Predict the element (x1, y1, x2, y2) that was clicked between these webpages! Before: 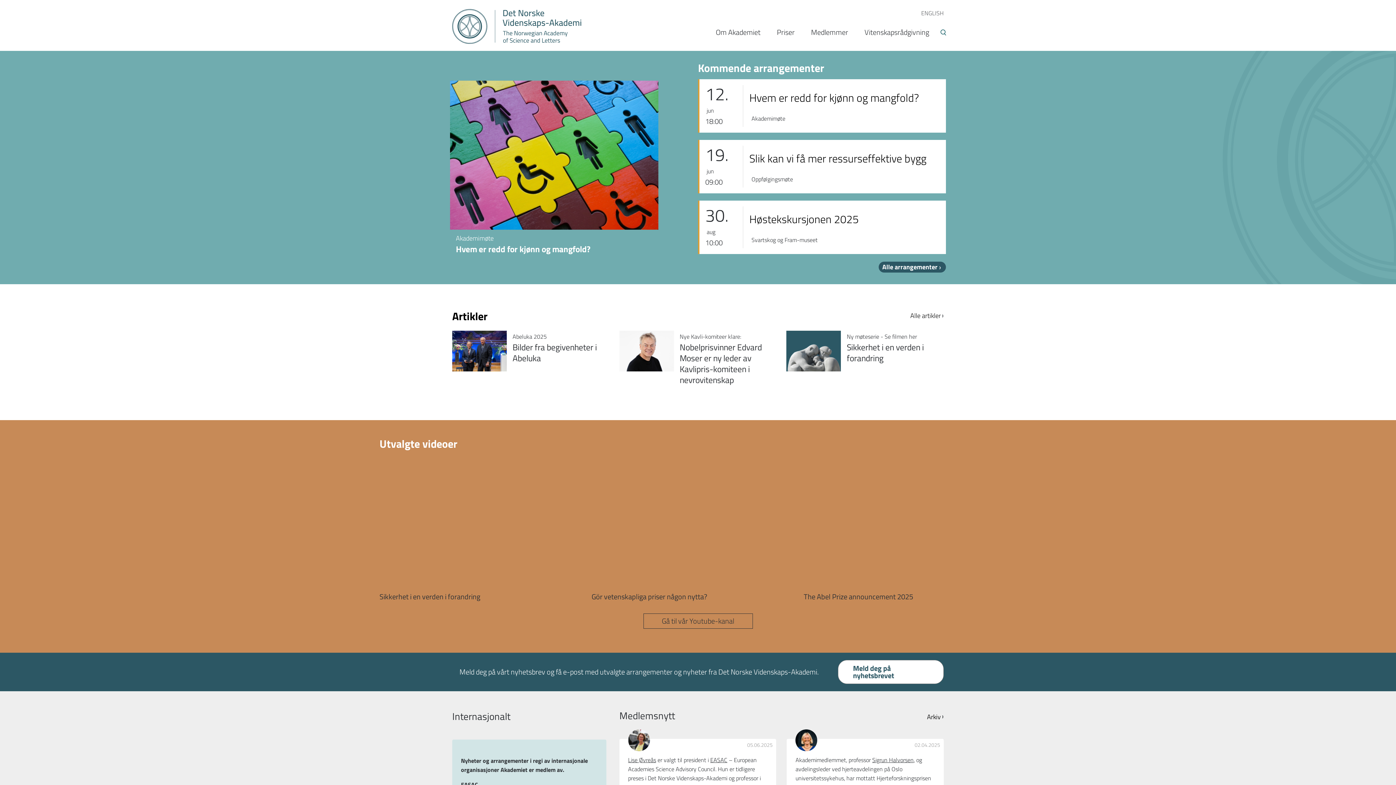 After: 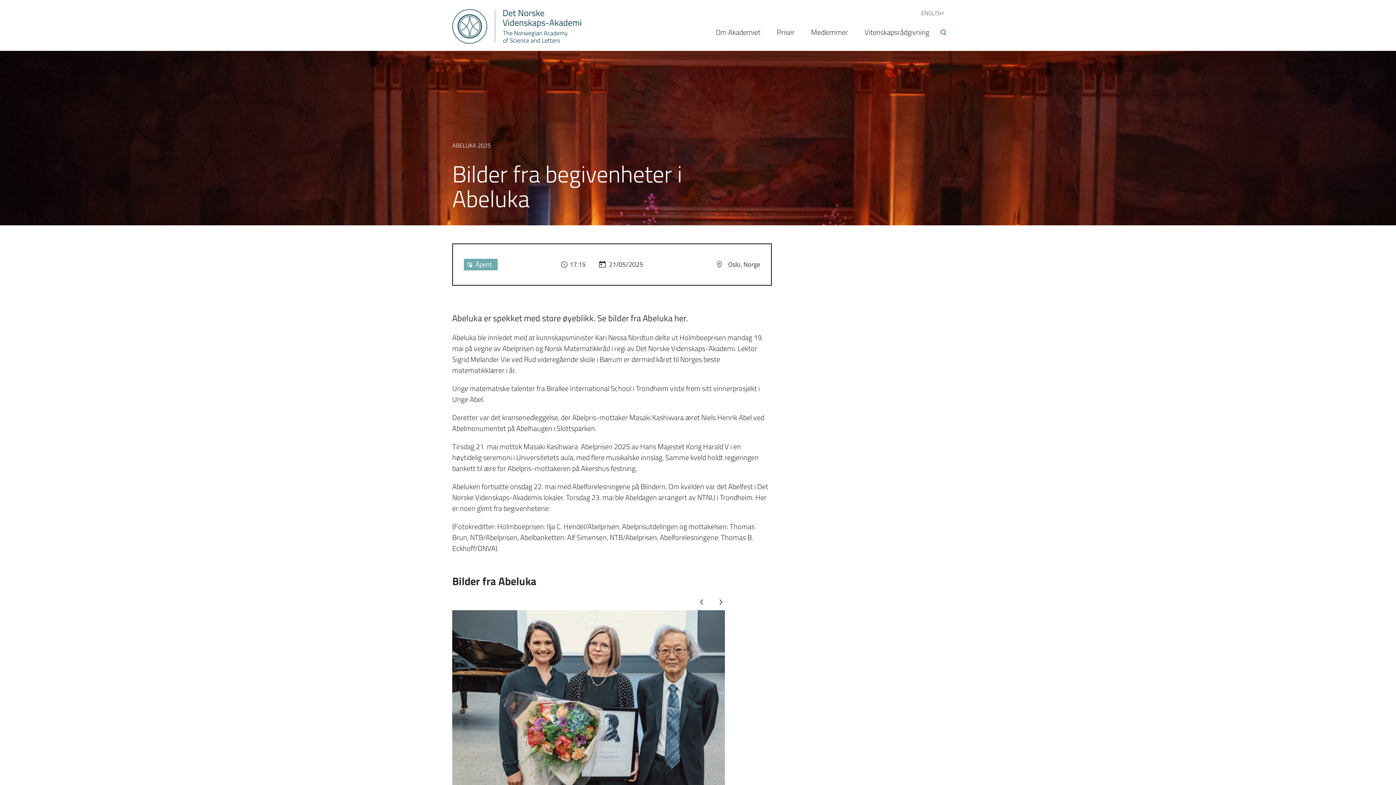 Action: bbox: (452, 330, 506, 372)